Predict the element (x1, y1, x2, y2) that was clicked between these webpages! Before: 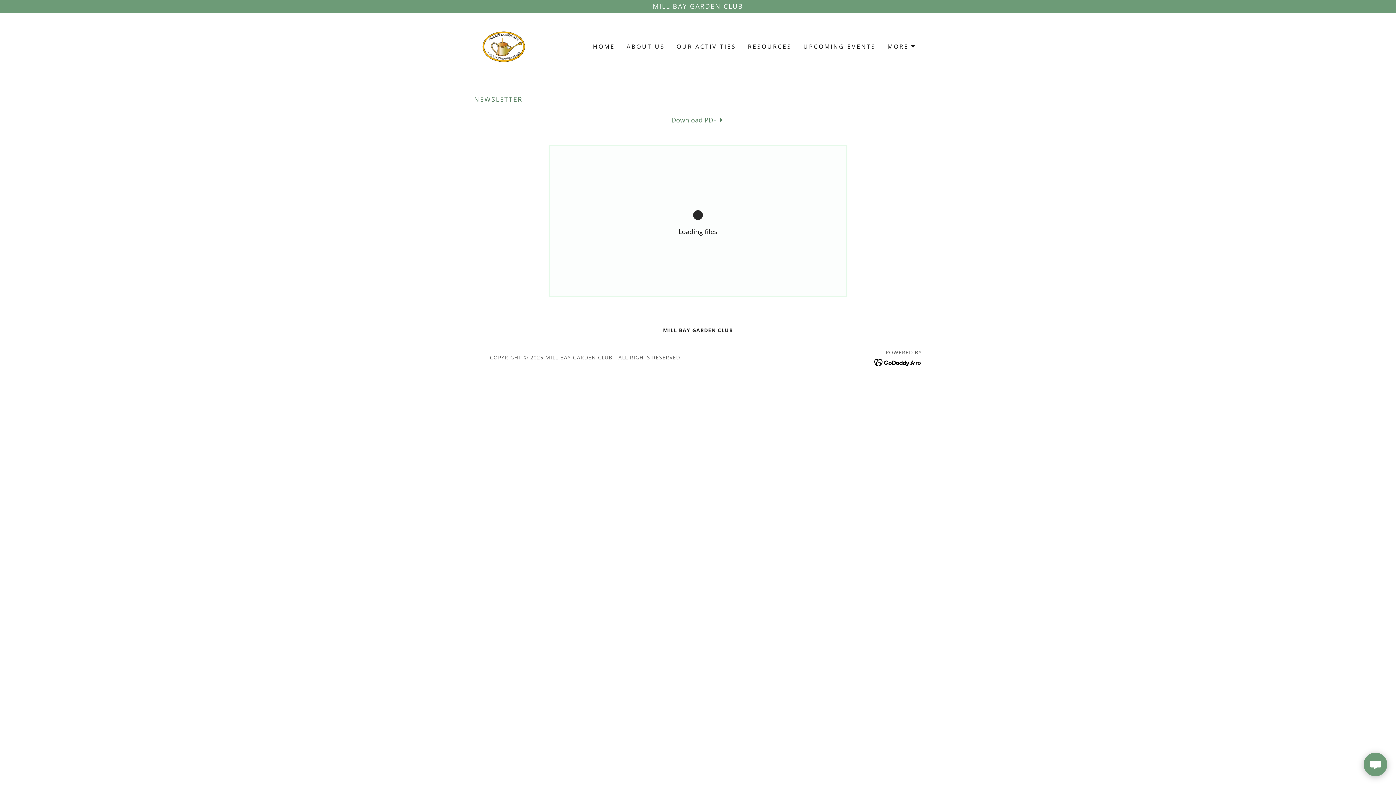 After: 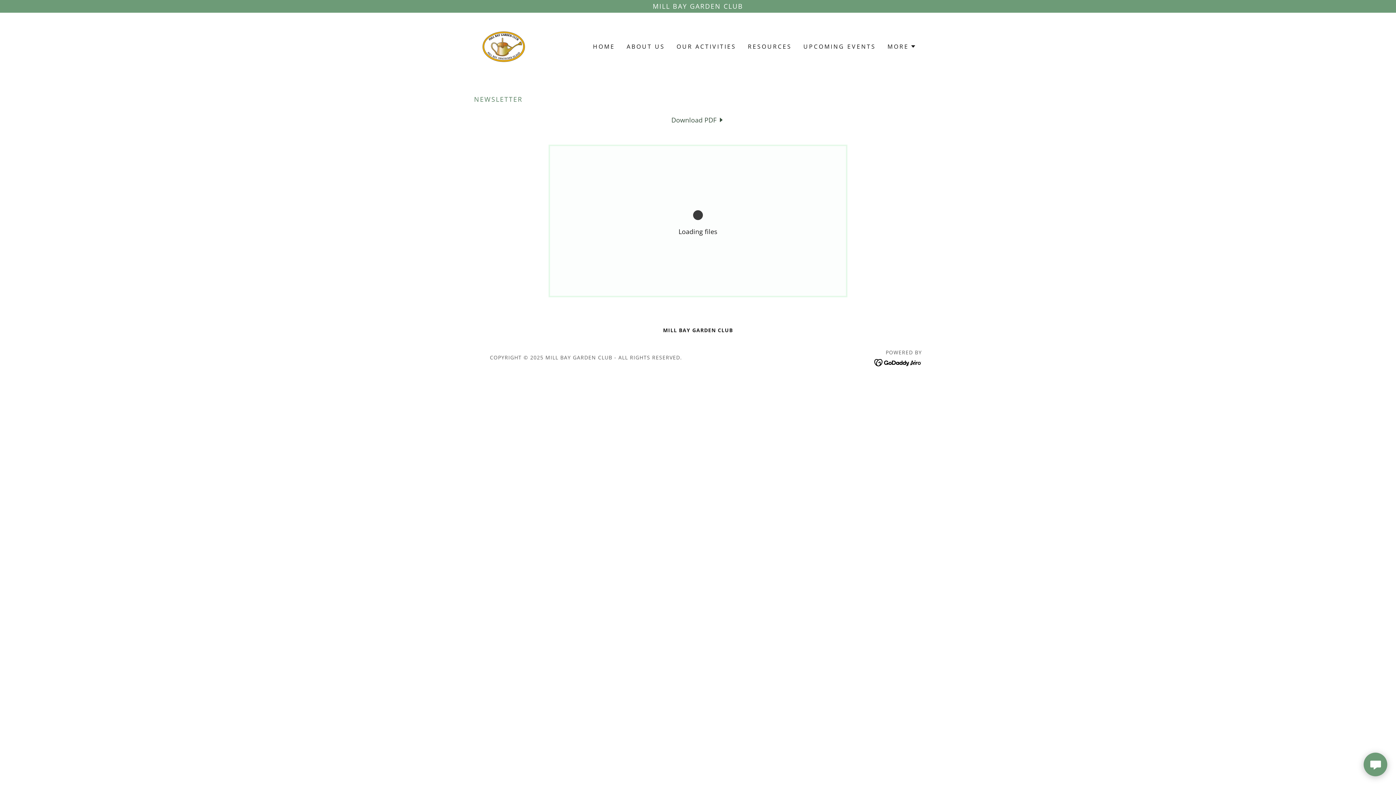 Action: label: Download PDF bbox: (671, 115, 724, 124)